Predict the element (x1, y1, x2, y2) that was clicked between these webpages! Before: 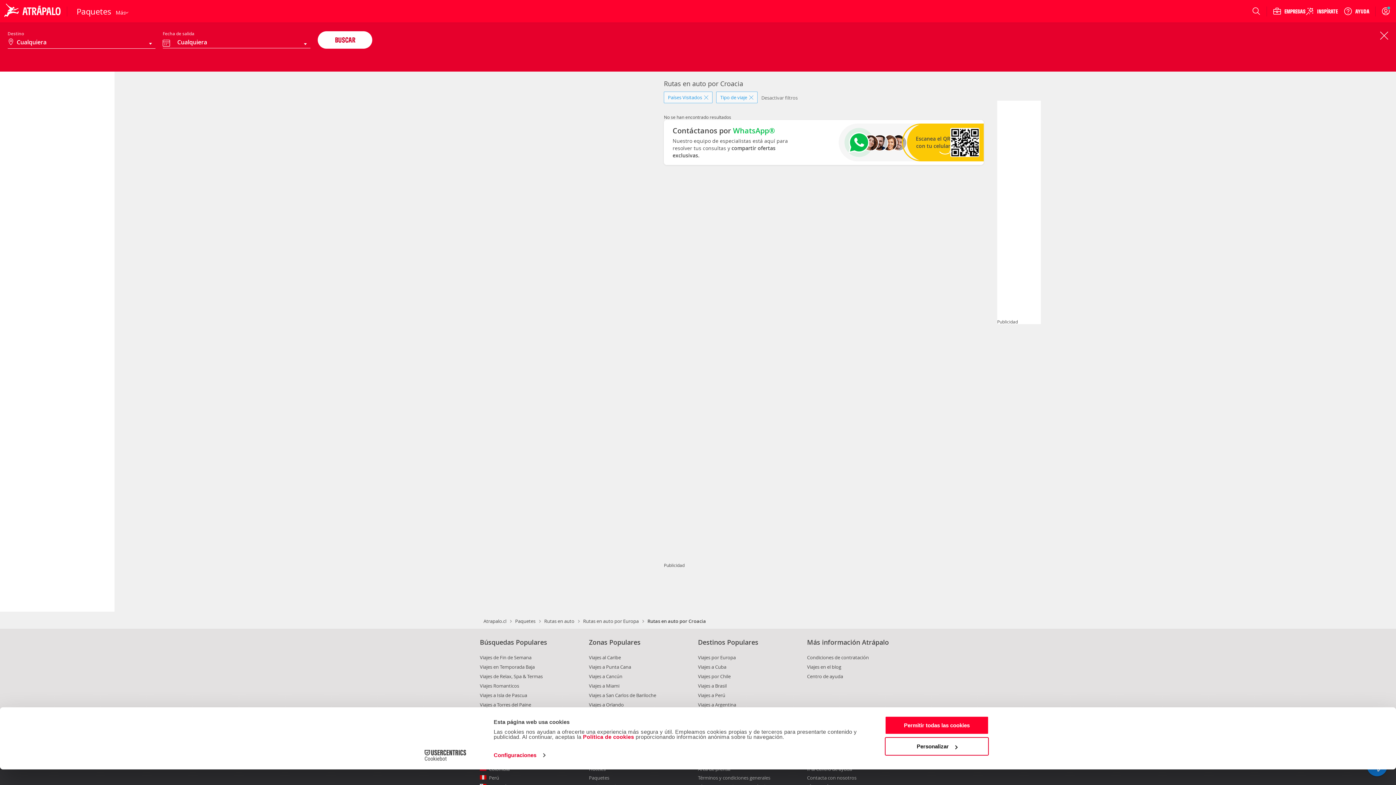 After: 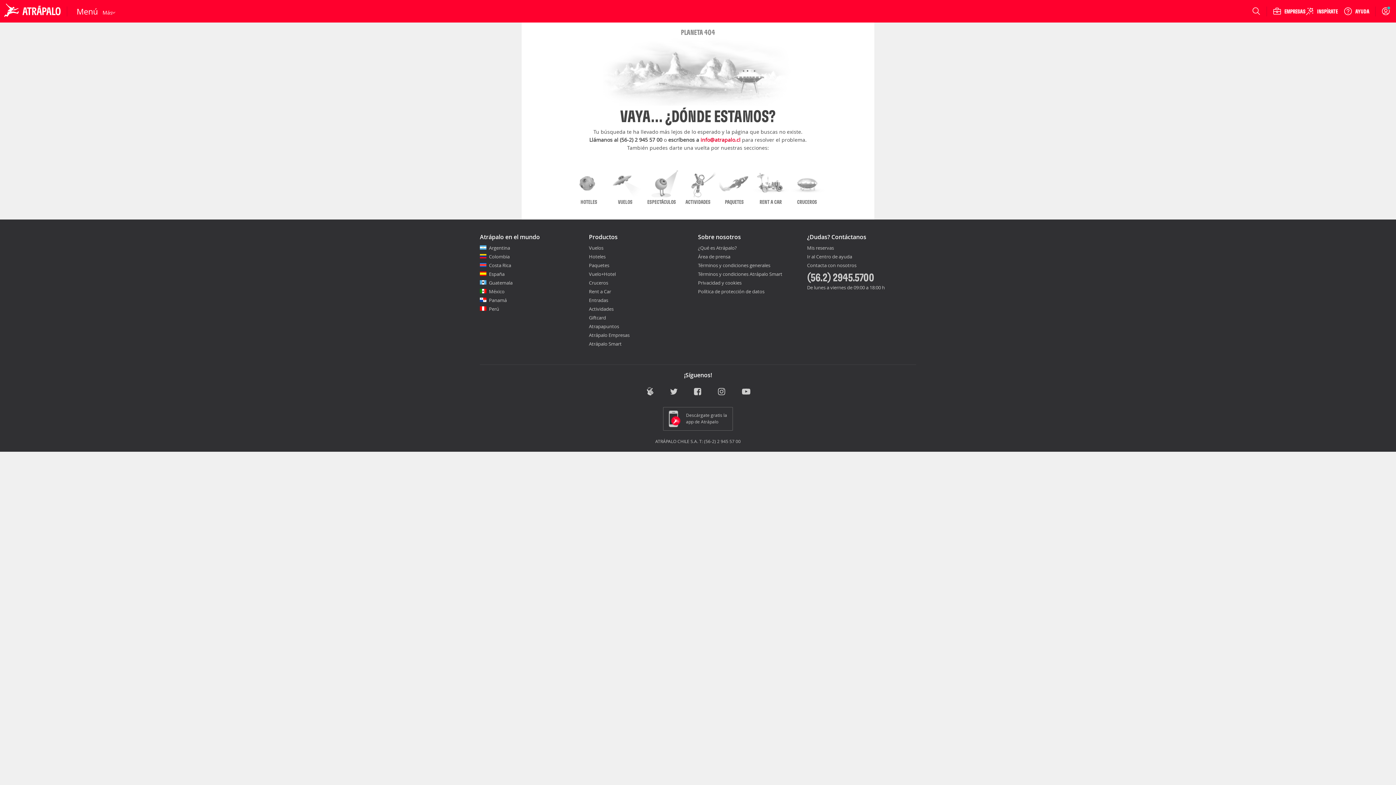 Action: label: Viajes en Temporada Baja bbox: (480, 638, 534, 645)